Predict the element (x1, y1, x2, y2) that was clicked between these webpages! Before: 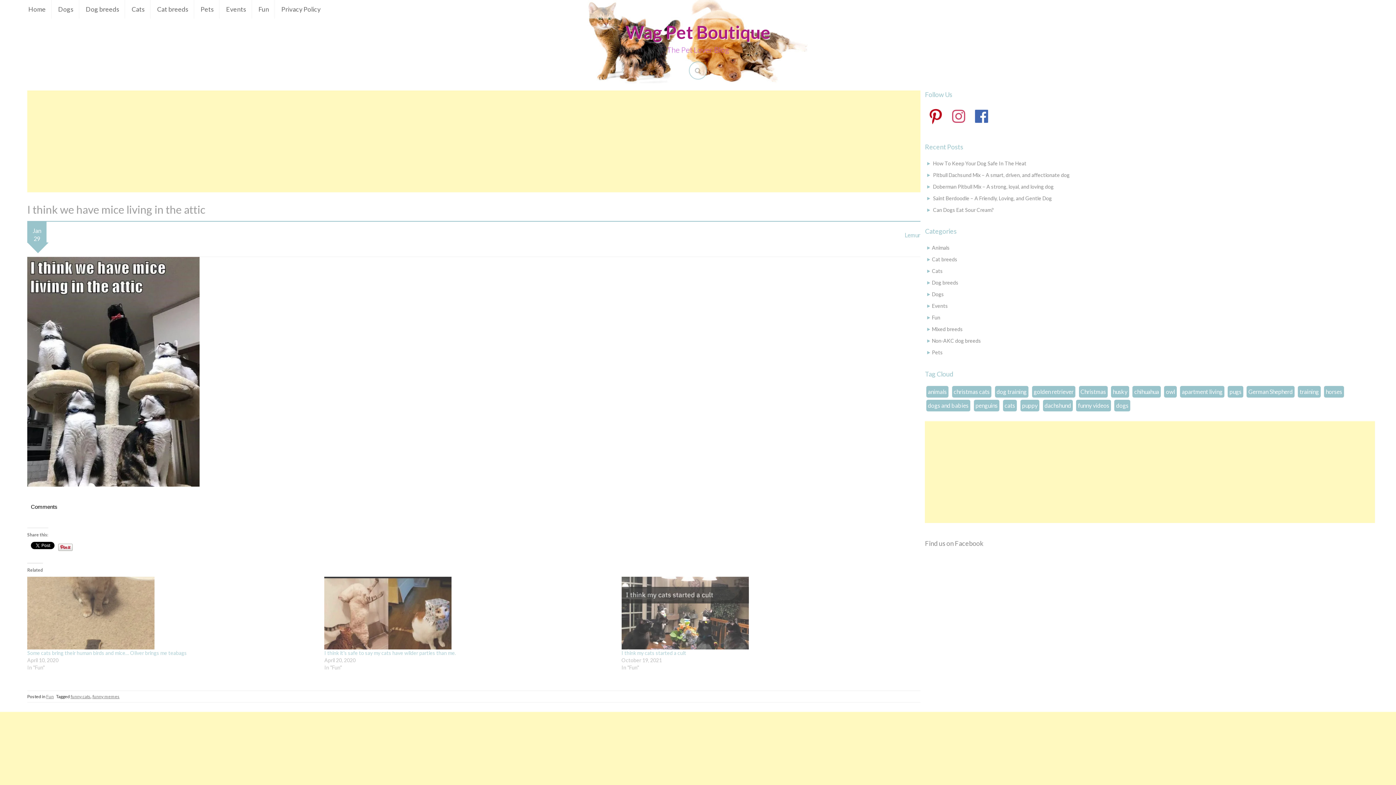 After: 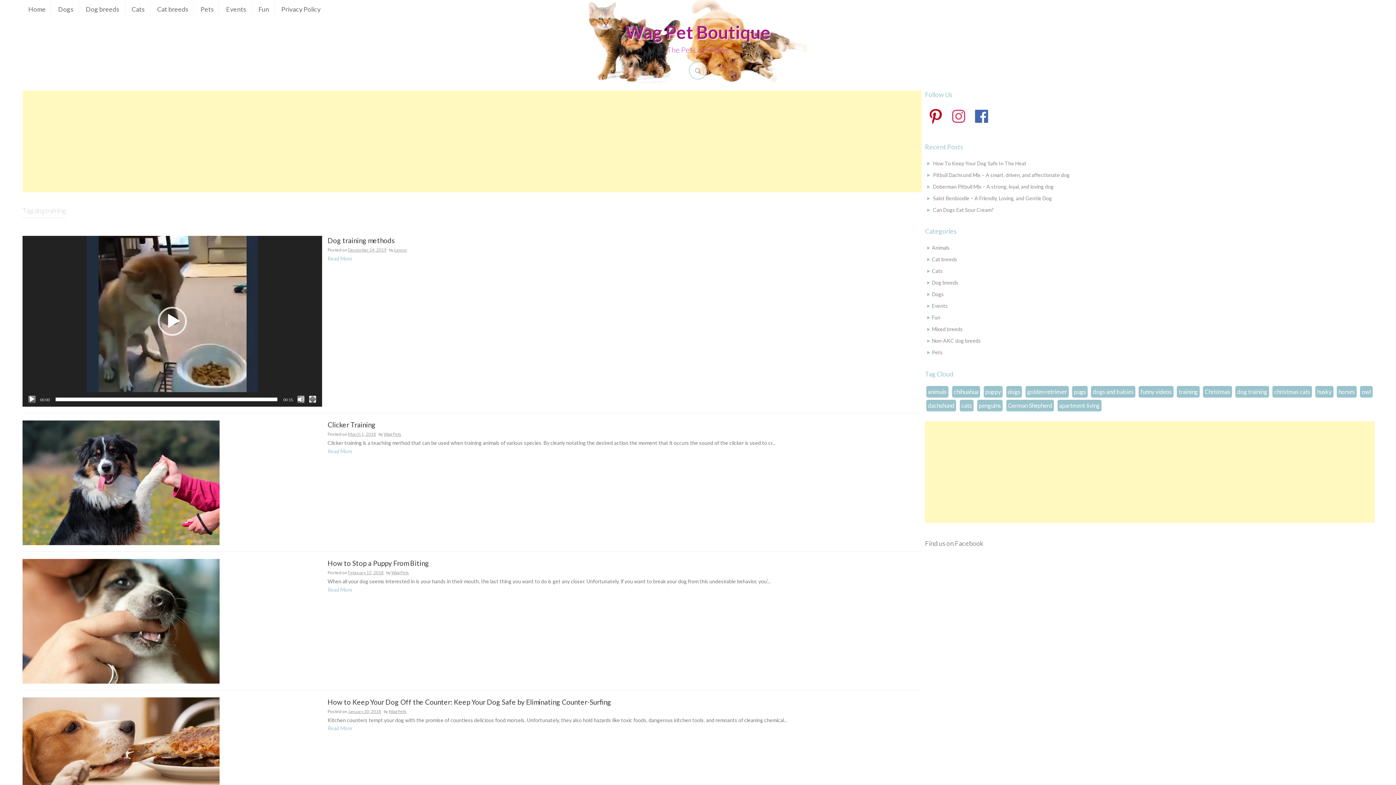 Action: bbox: (995, 386, 1028, 397) label: dog training